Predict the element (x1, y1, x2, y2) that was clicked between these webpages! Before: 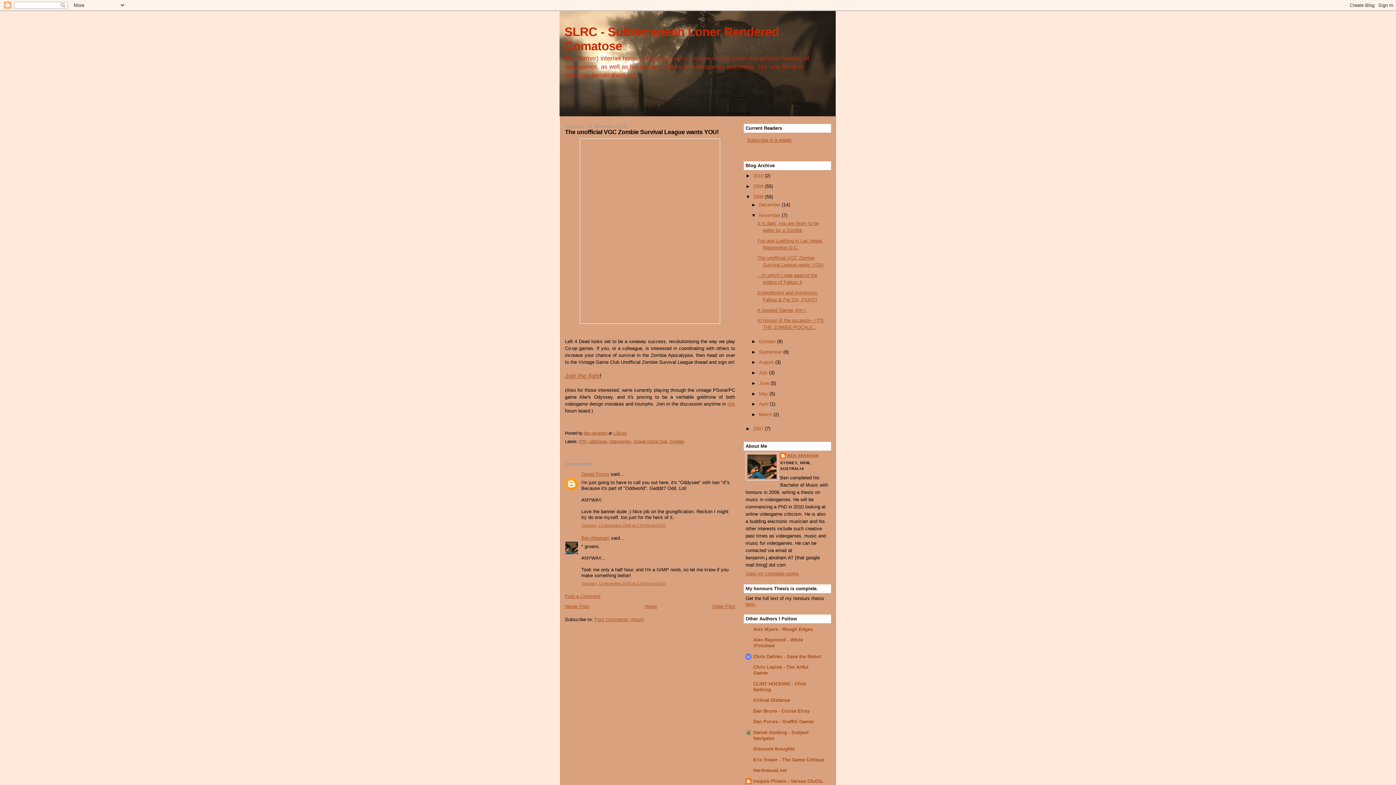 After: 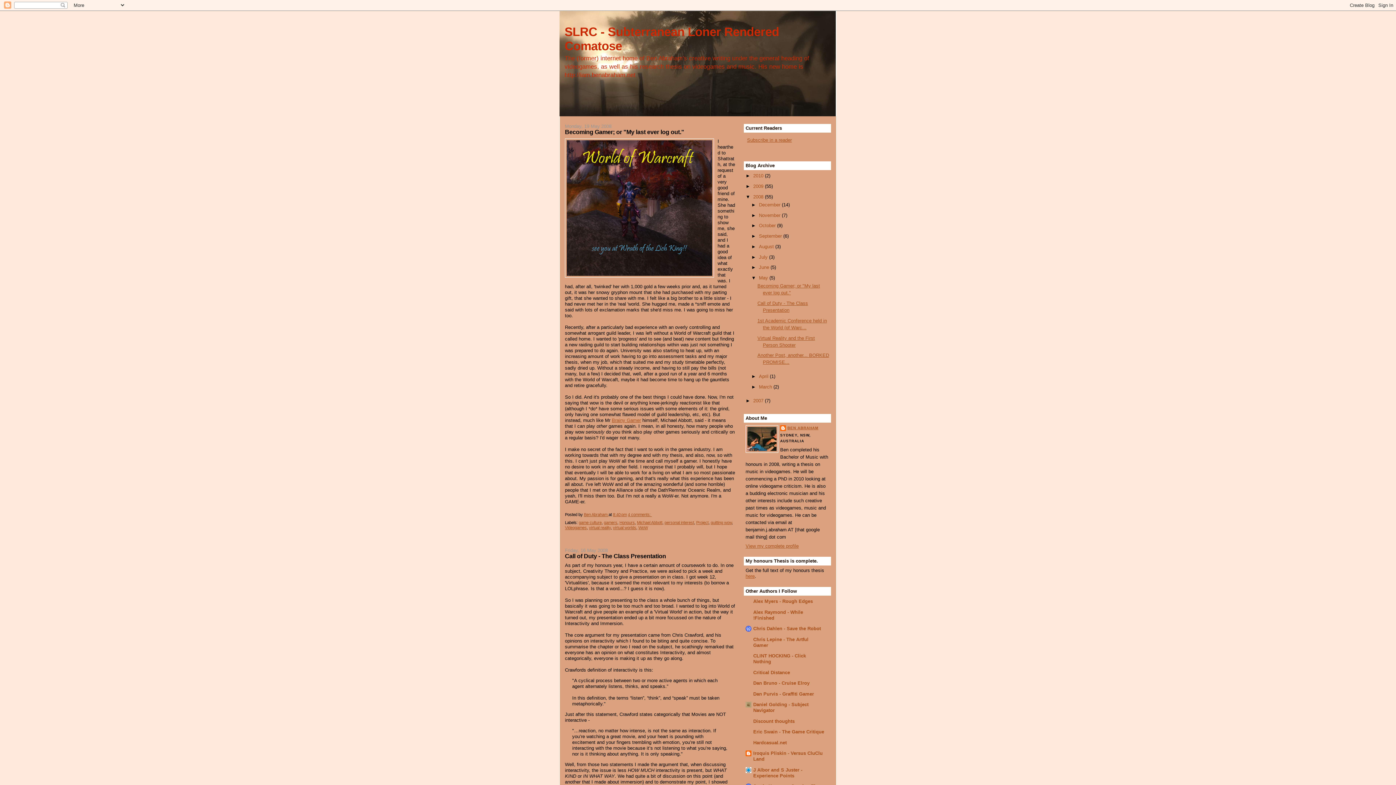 Action: bbox: (759, 391, 769, 396) label: May 